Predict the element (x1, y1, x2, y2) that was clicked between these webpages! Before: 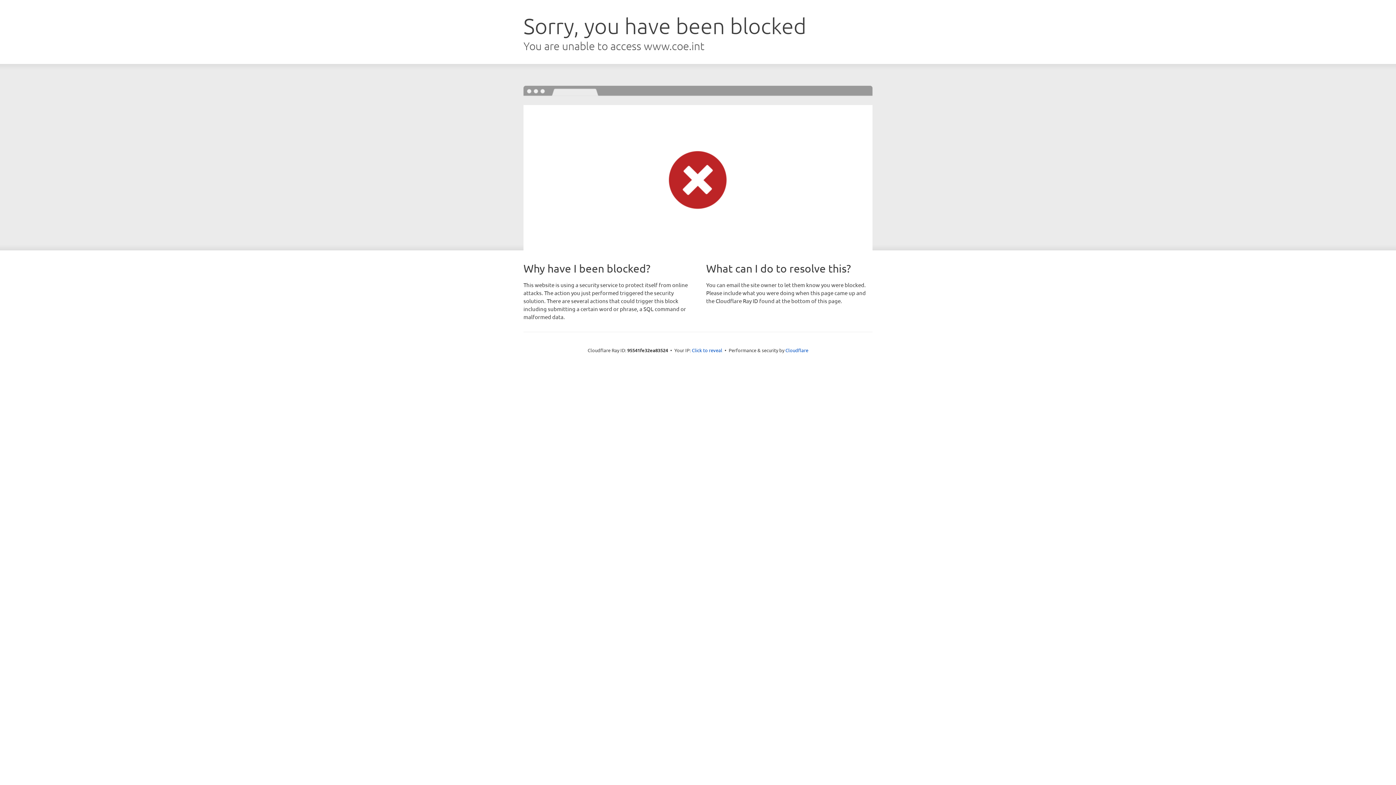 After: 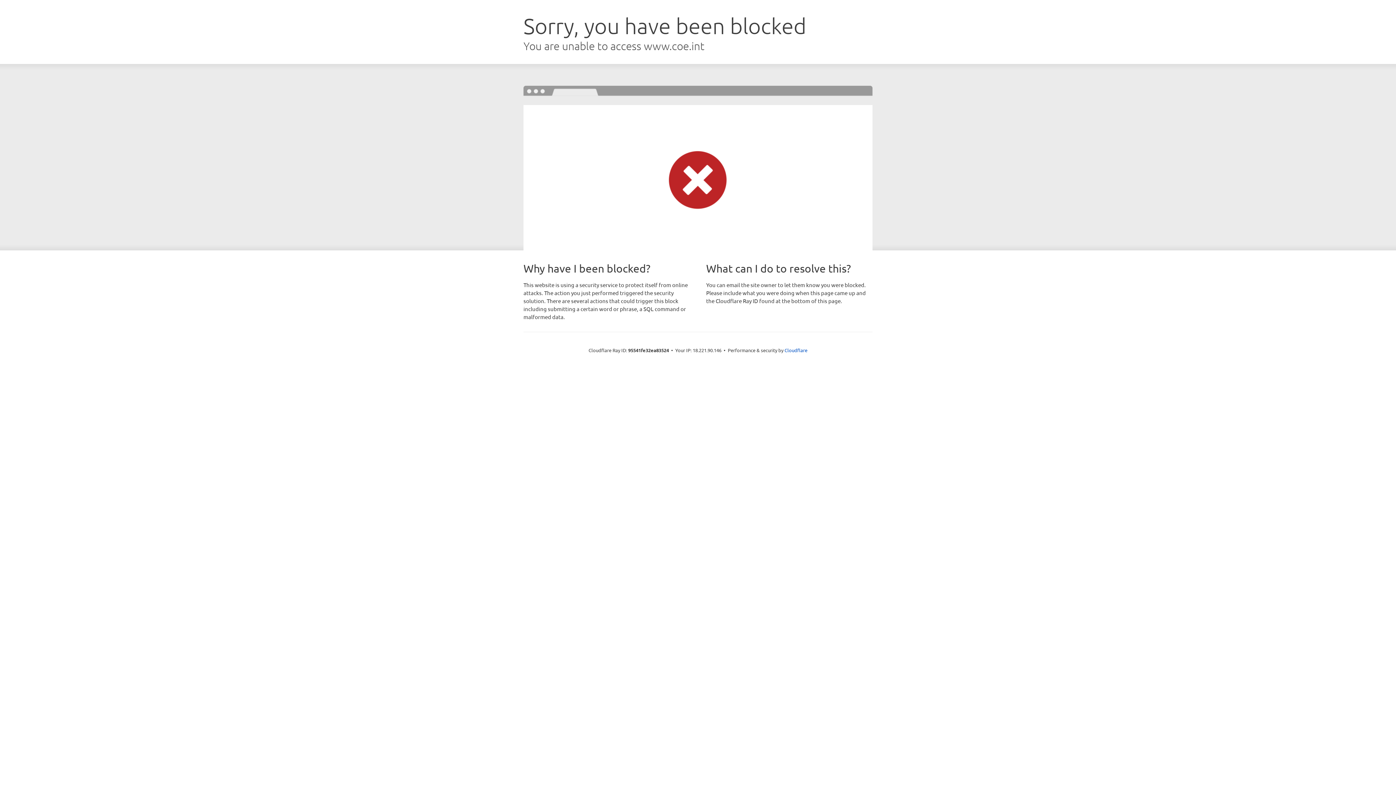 Action: label: Click to reveal bbox: (692, 346, 722, 353)